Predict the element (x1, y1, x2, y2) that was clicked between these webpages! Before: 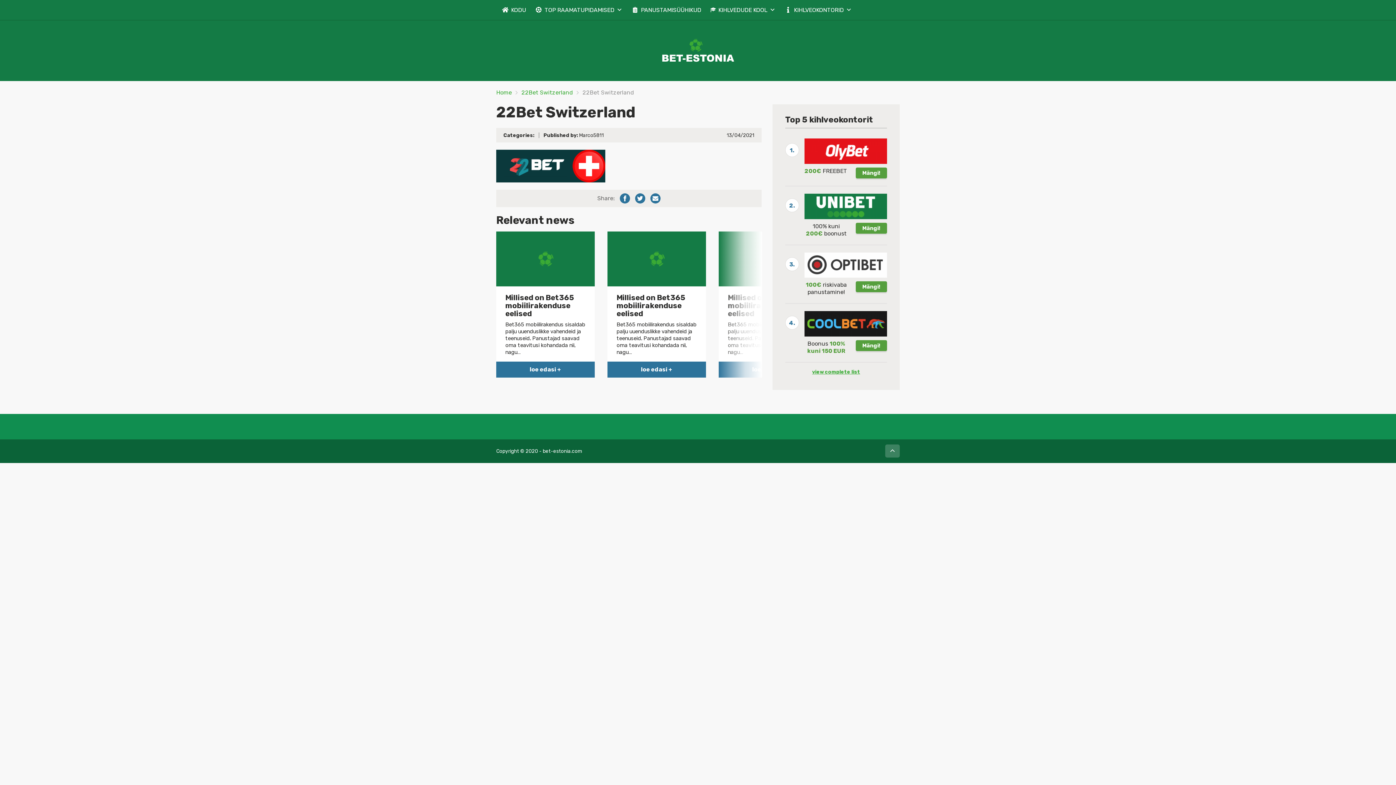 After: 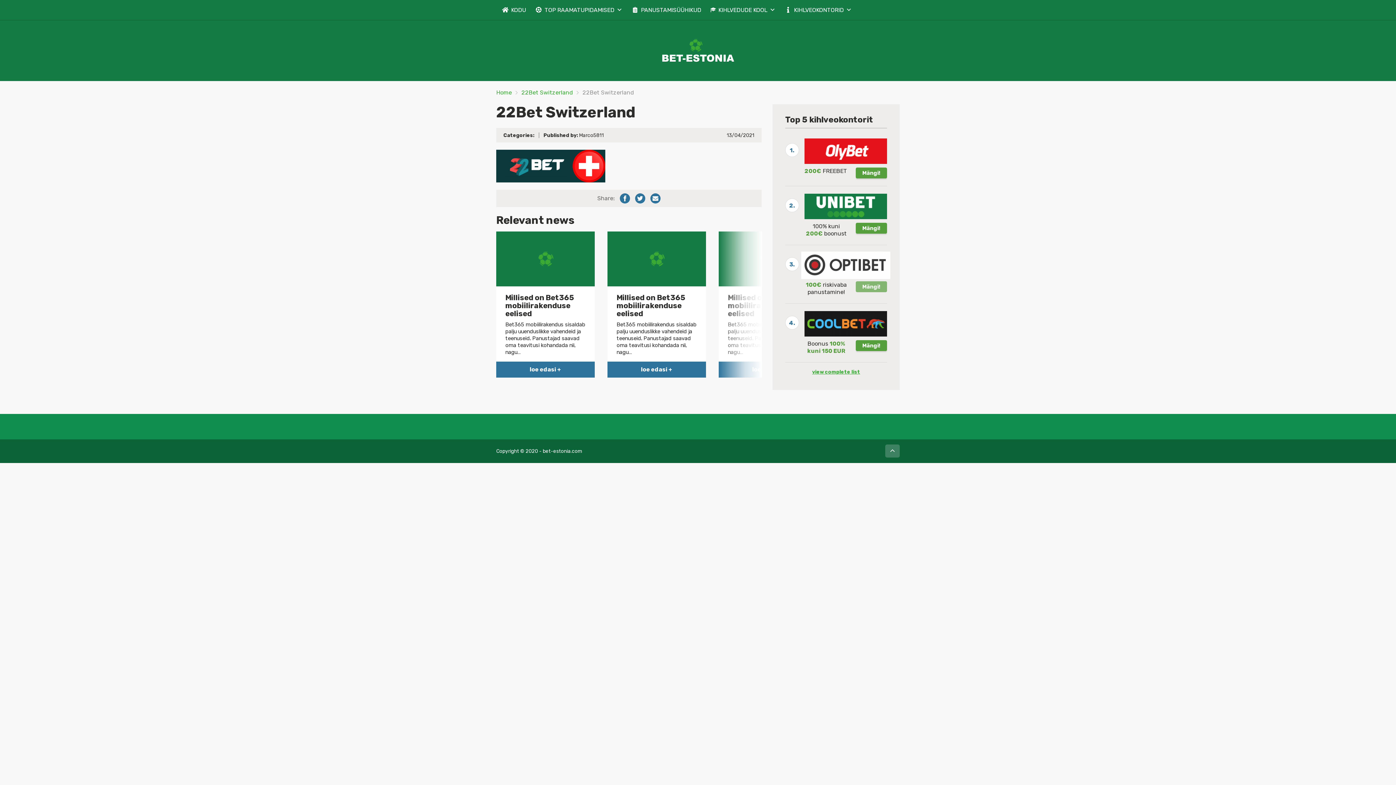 Action: bbox: (856, 281, 887, 292) label: Mängi!